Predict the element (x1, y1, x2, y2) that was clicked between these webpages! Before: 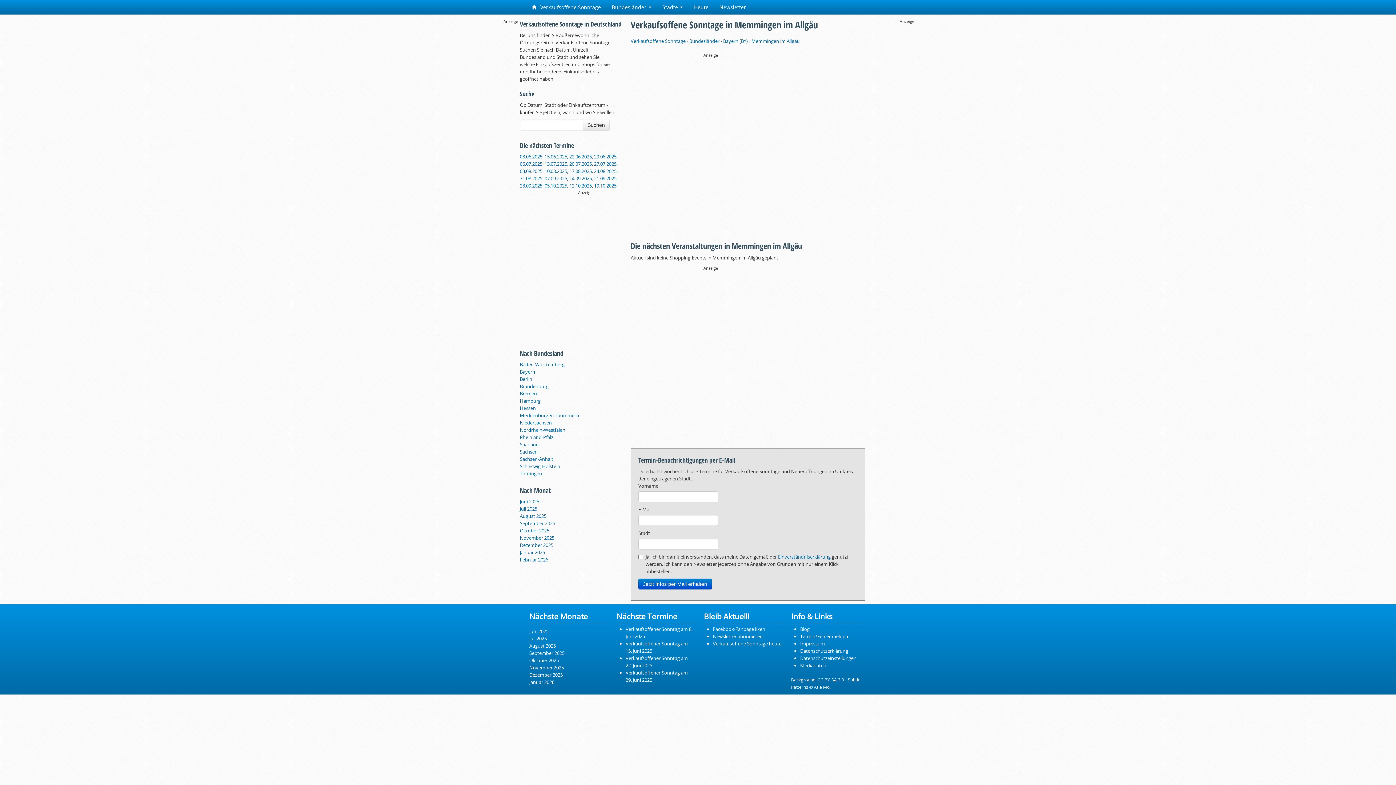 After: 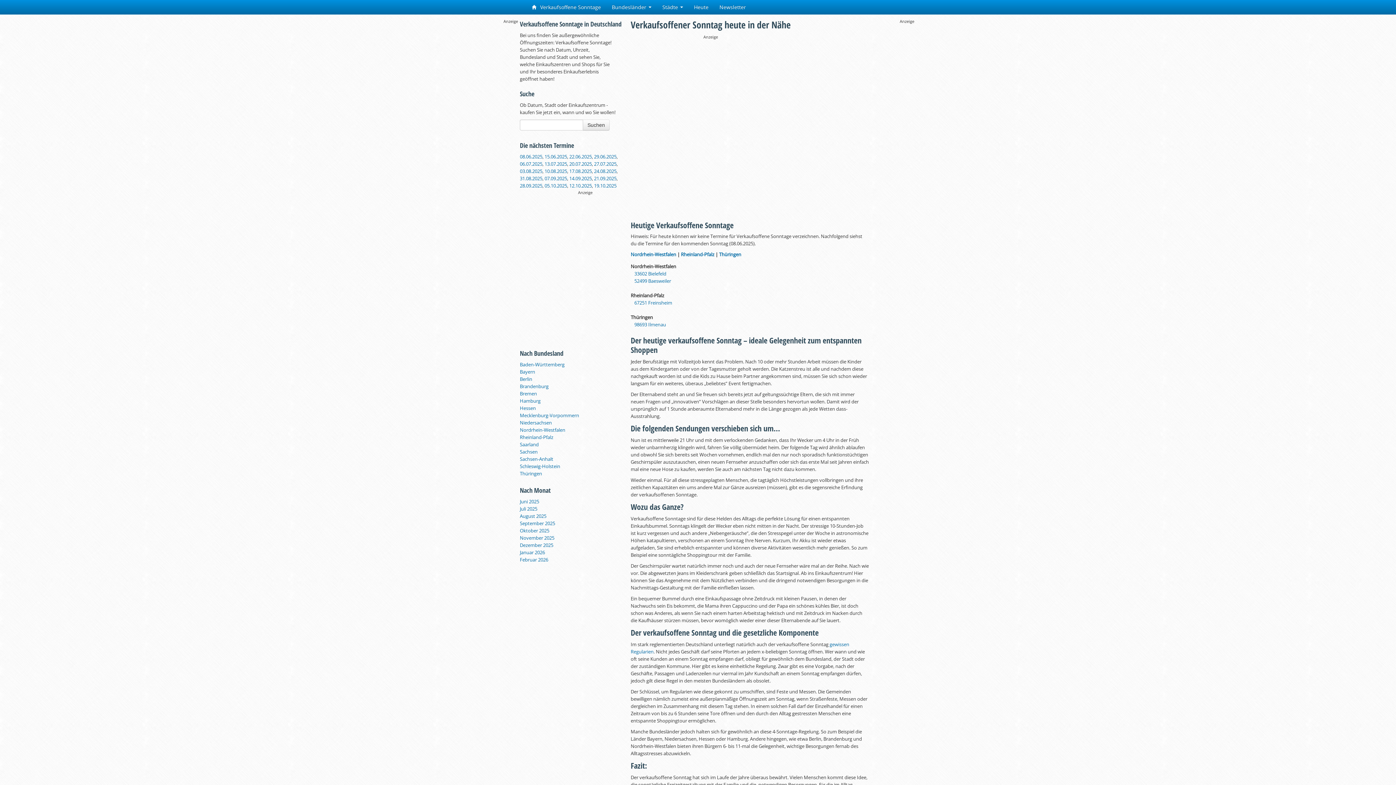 Action: bbox: (713, 640, 781, 647) label: Verkaufsoffene Sonntage heute